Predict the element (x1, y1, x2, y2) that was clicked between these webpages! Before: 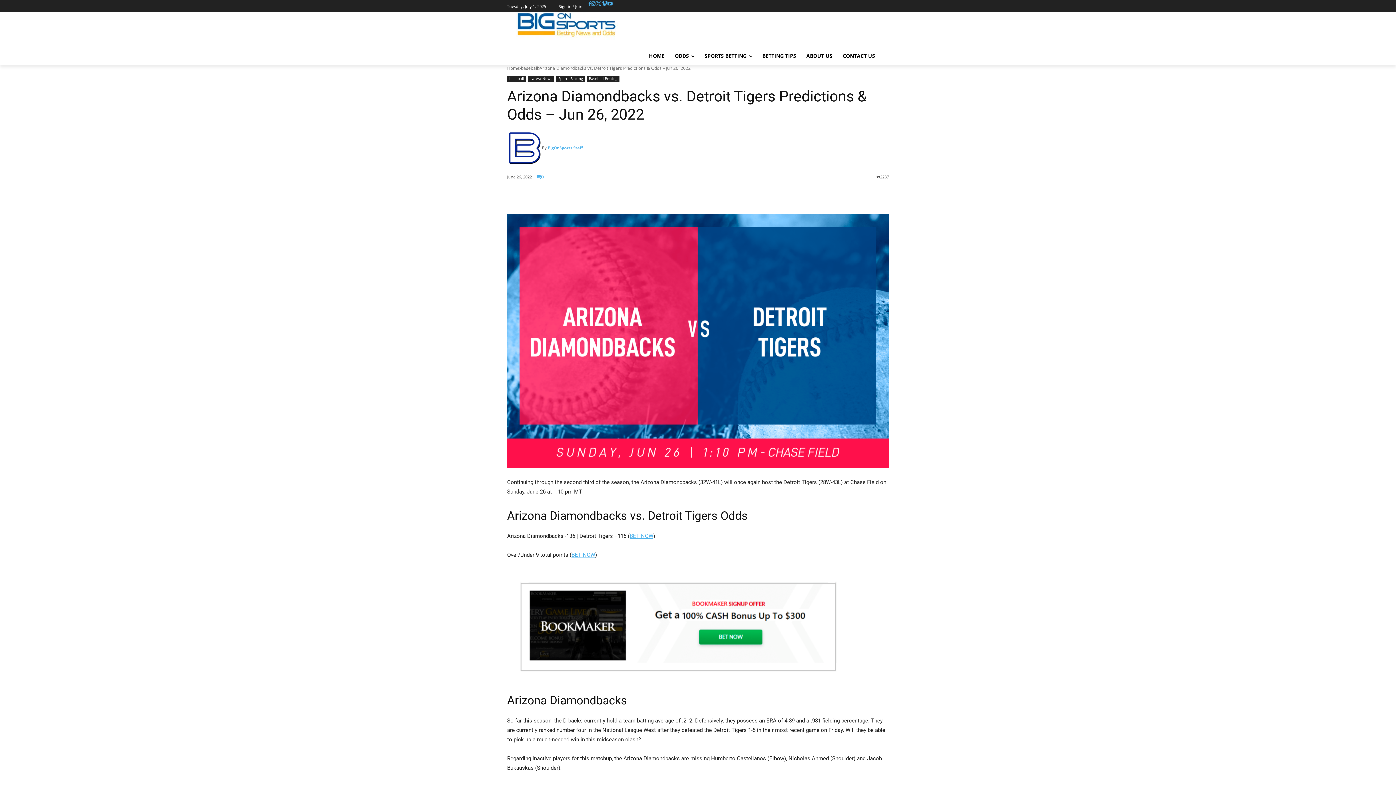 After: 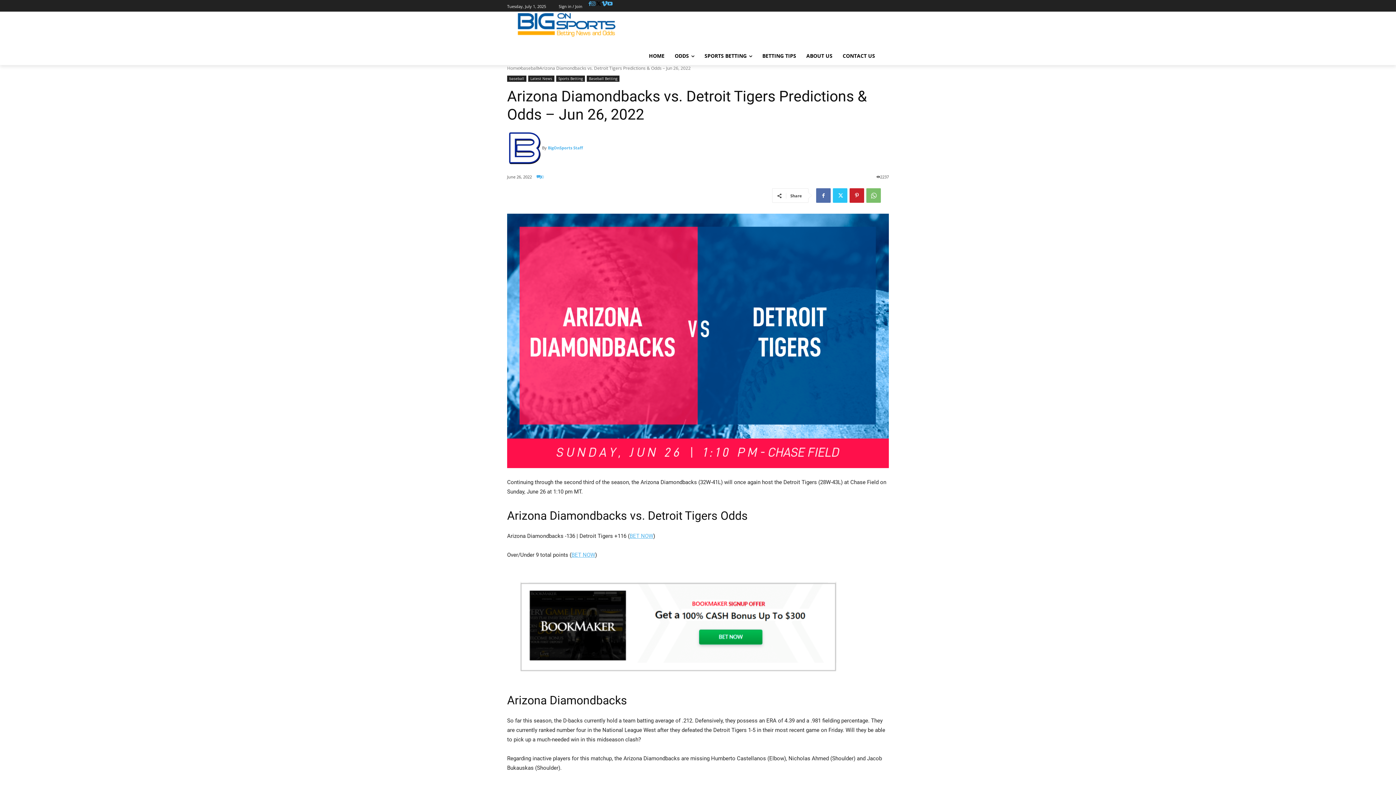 Action: bbox: (595, 0, 601, 7)